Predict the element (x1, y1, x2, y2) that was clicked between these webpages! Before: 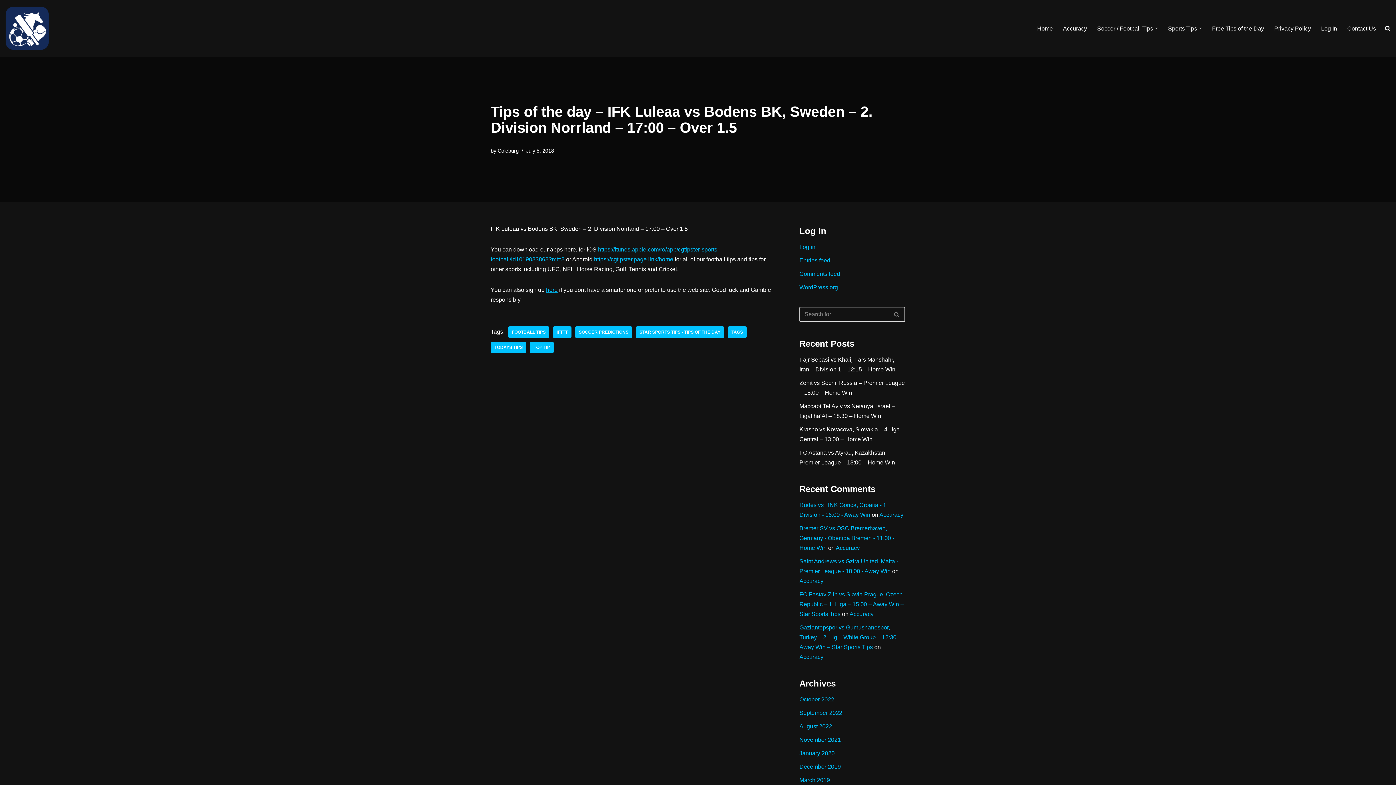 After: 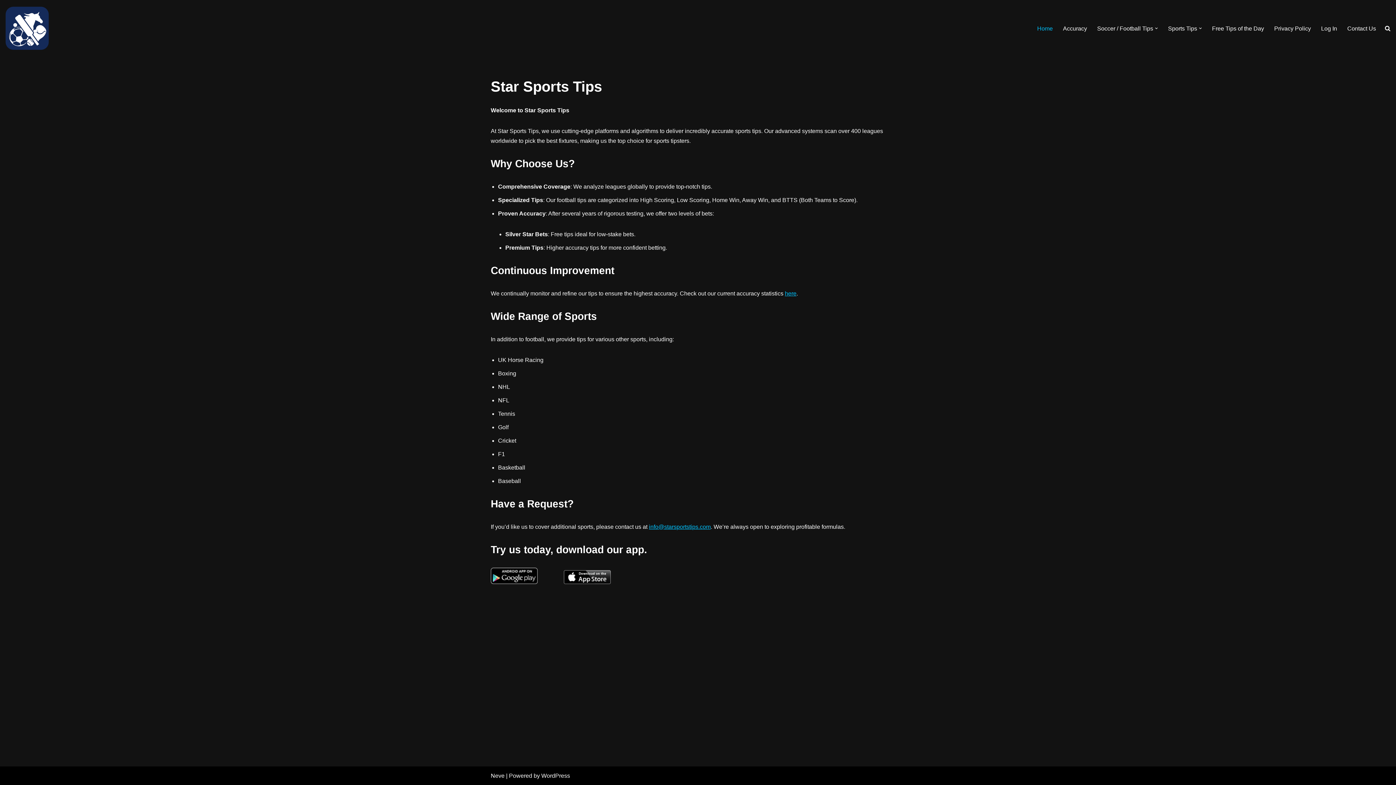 Action: label: Home bbox: (1037, 23, 1053, 33)